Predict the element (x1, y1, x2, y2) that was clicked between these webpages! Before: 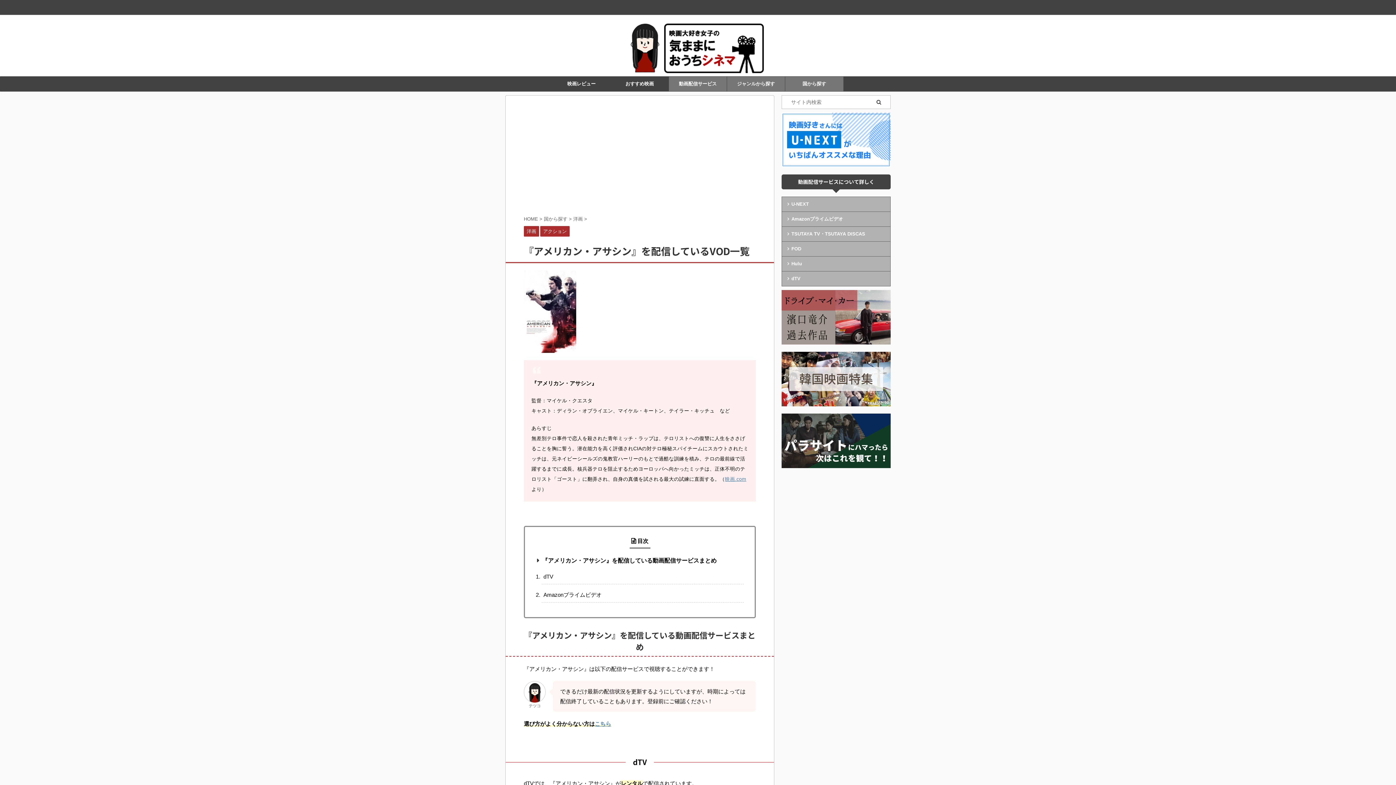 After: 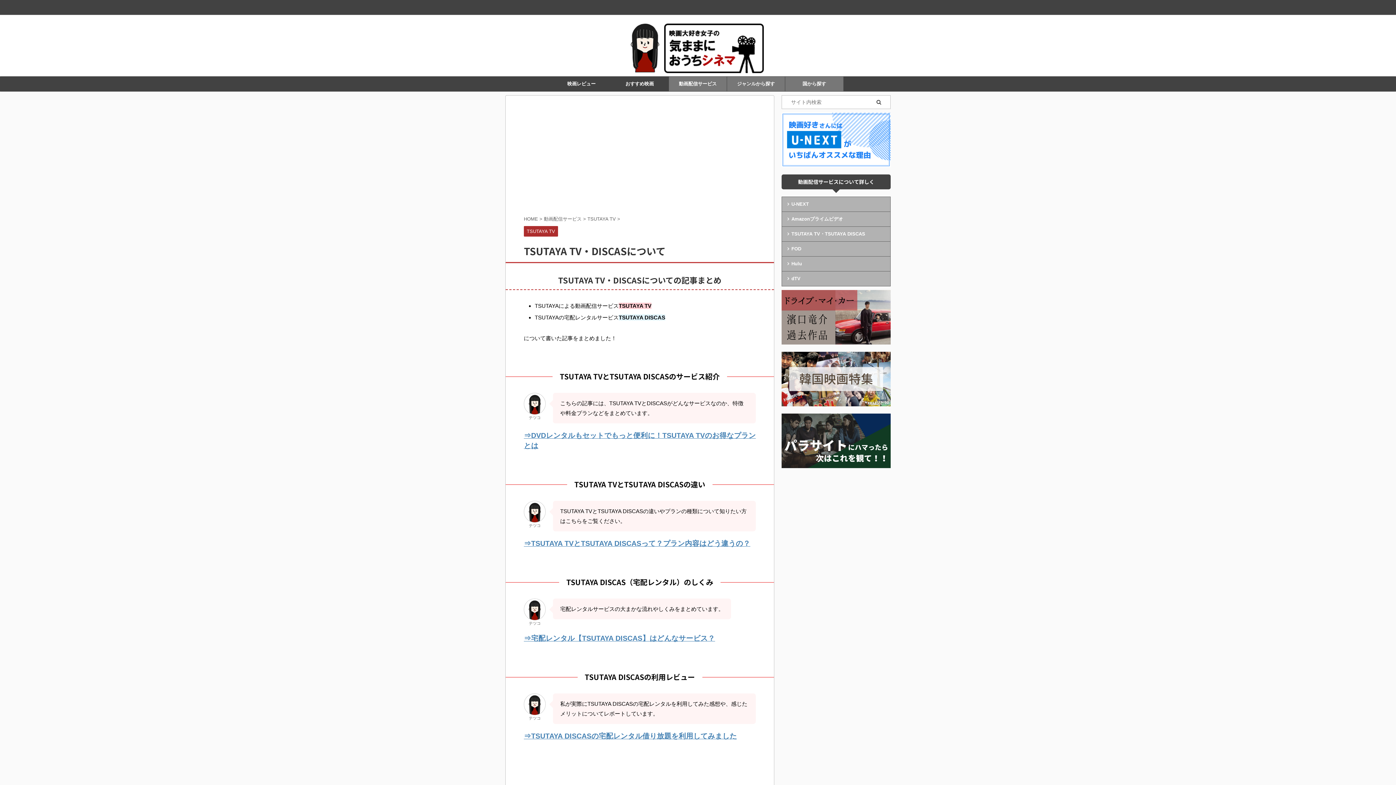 Action: bbox: (782, 226, 890, 241) label: TSUTAYA TV・TSUTAYA DISCAS